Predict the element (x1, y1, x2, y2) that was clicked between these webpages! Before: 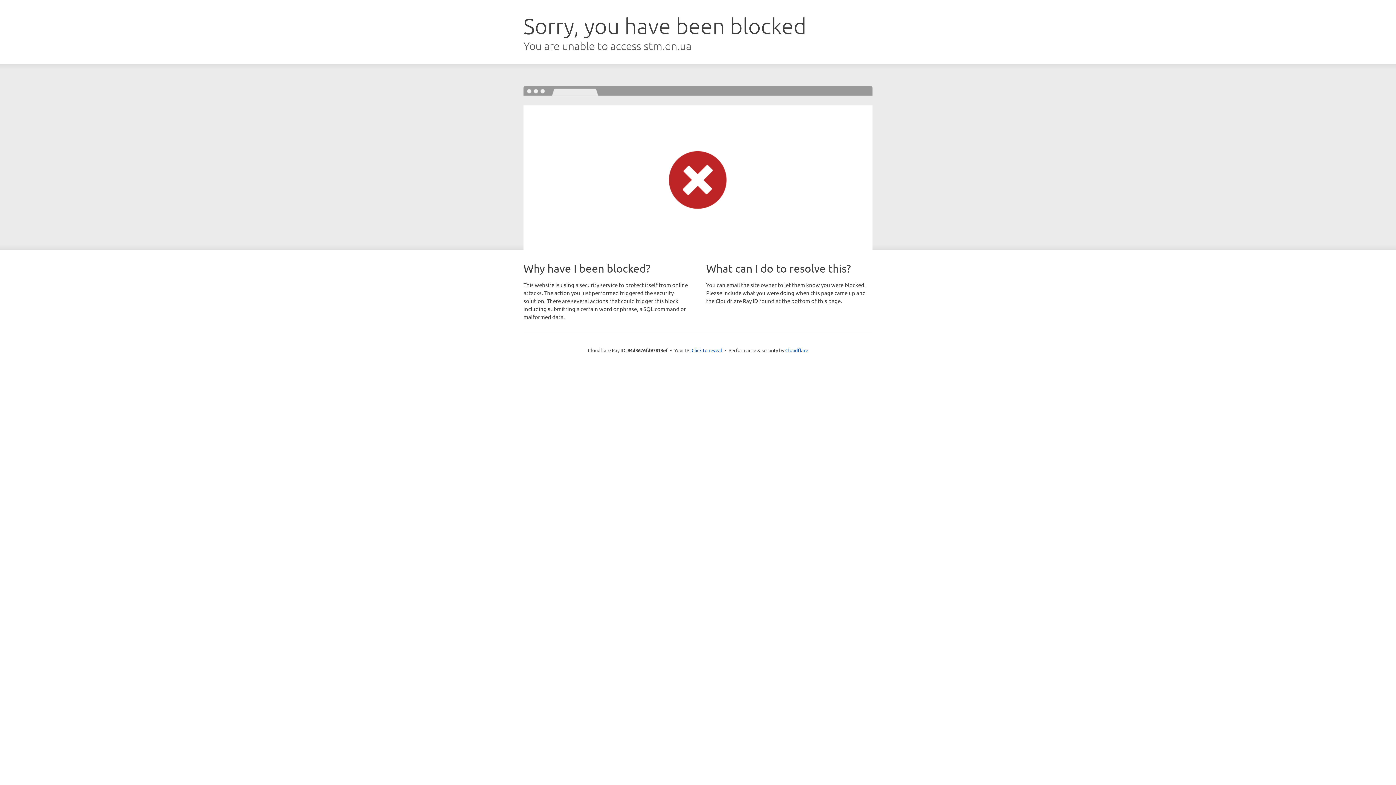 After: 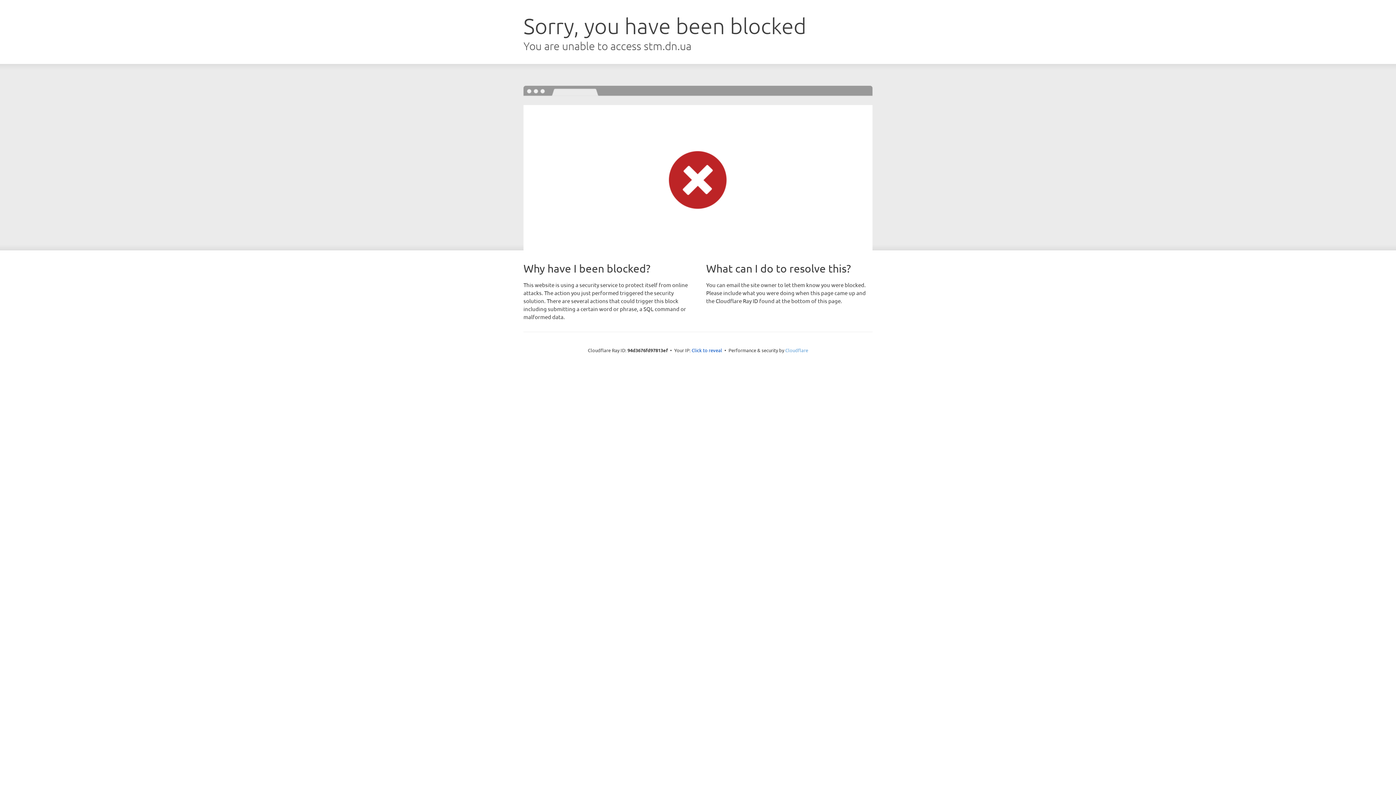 Action: label: Cloudflare bbox: (785, 347, 808, 353)